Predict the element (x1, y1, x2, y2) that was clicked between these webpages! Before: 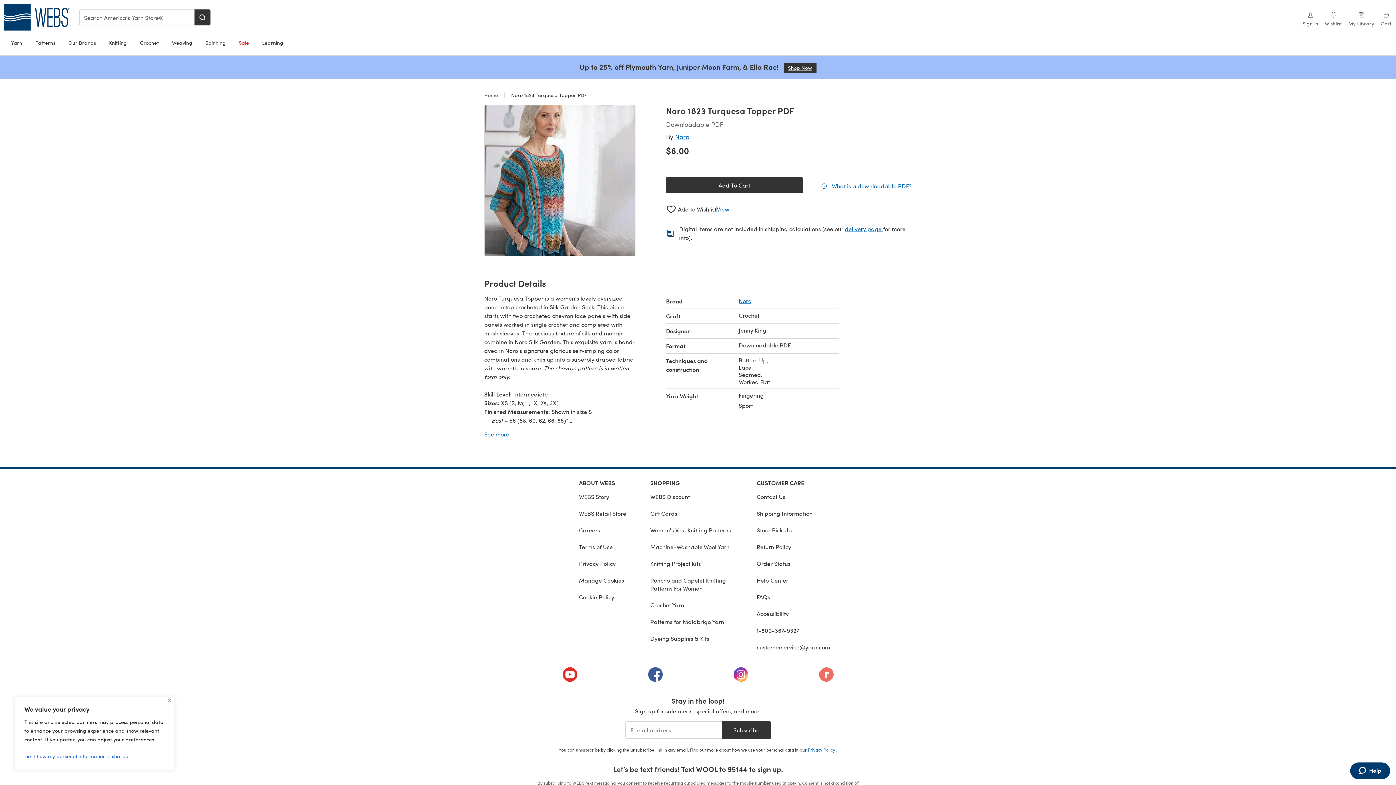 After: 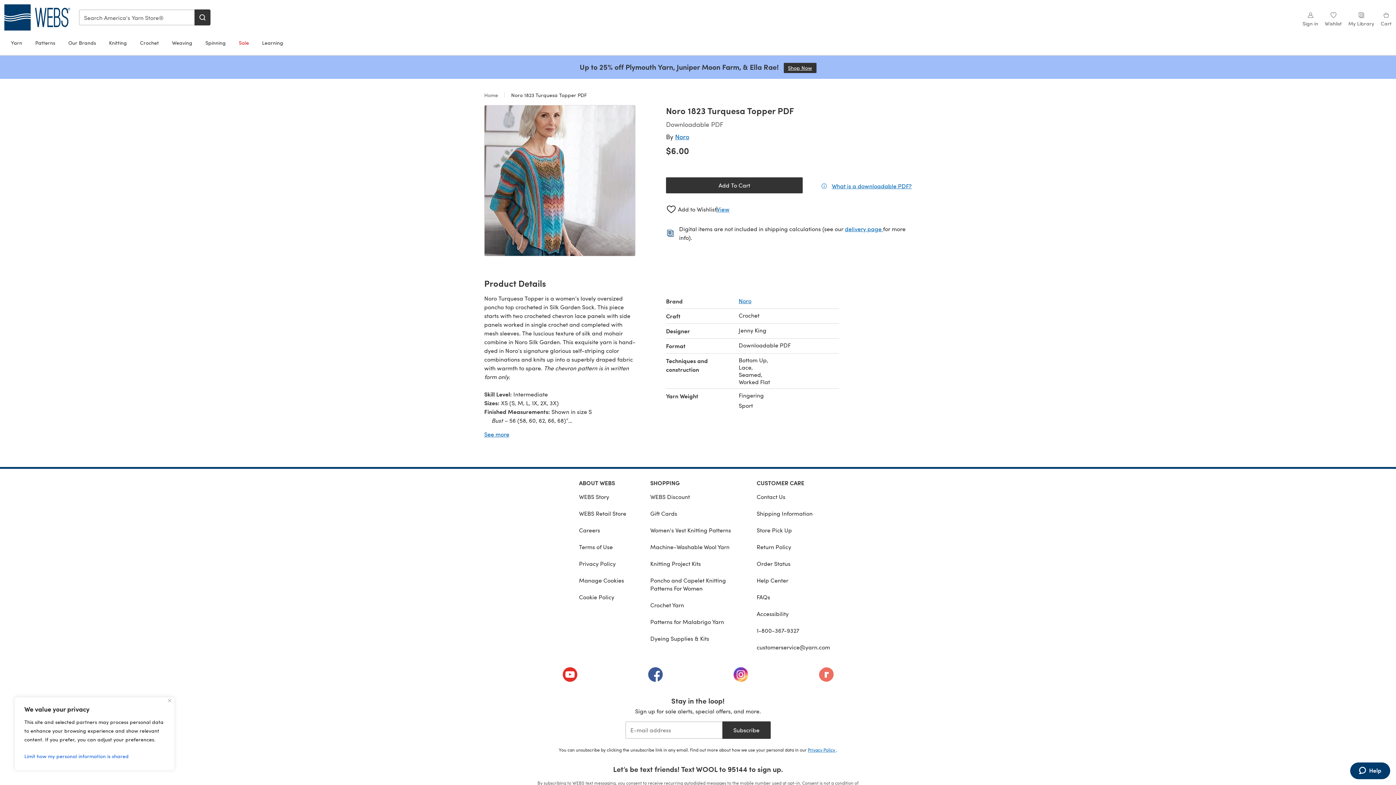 Action: bbox: (701, 667, 780, 682) label: (opens in a new tab)